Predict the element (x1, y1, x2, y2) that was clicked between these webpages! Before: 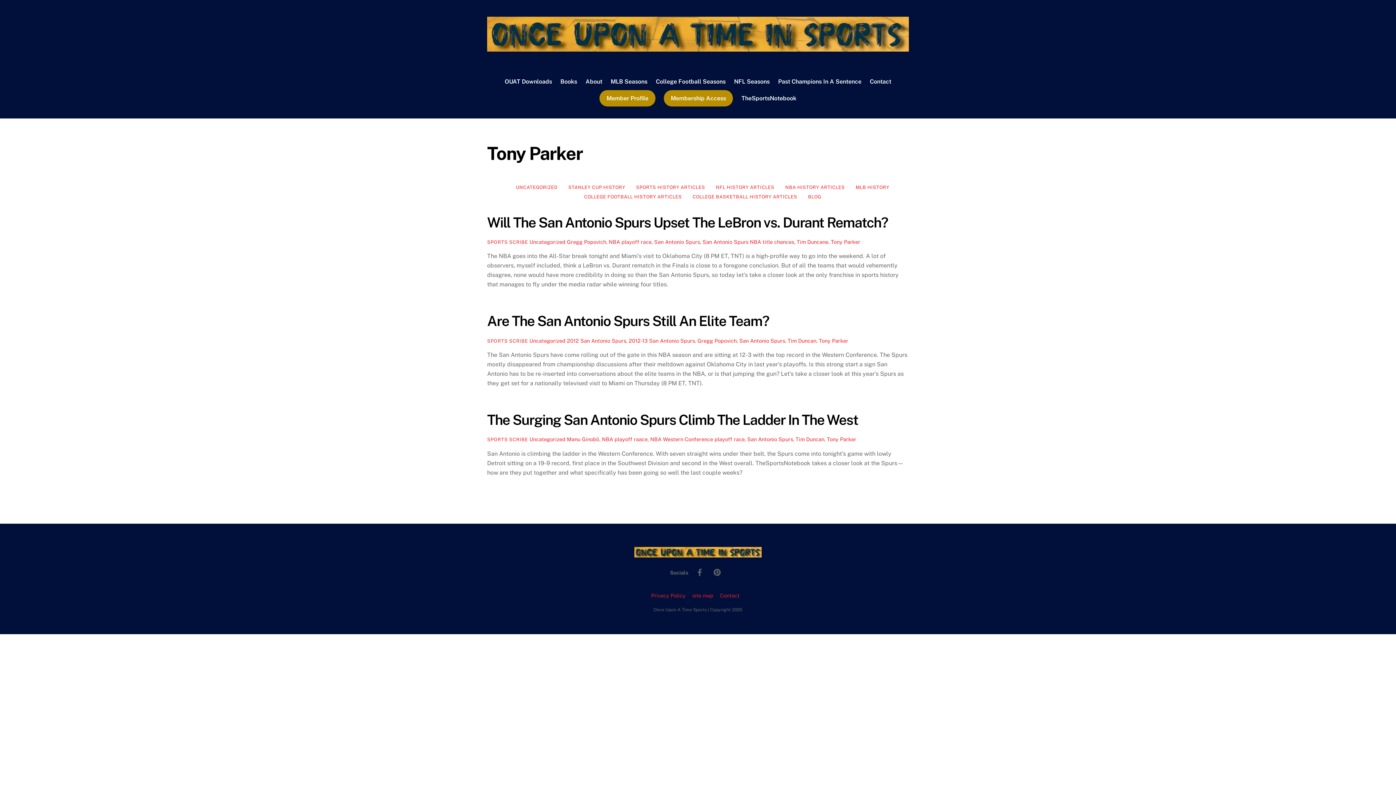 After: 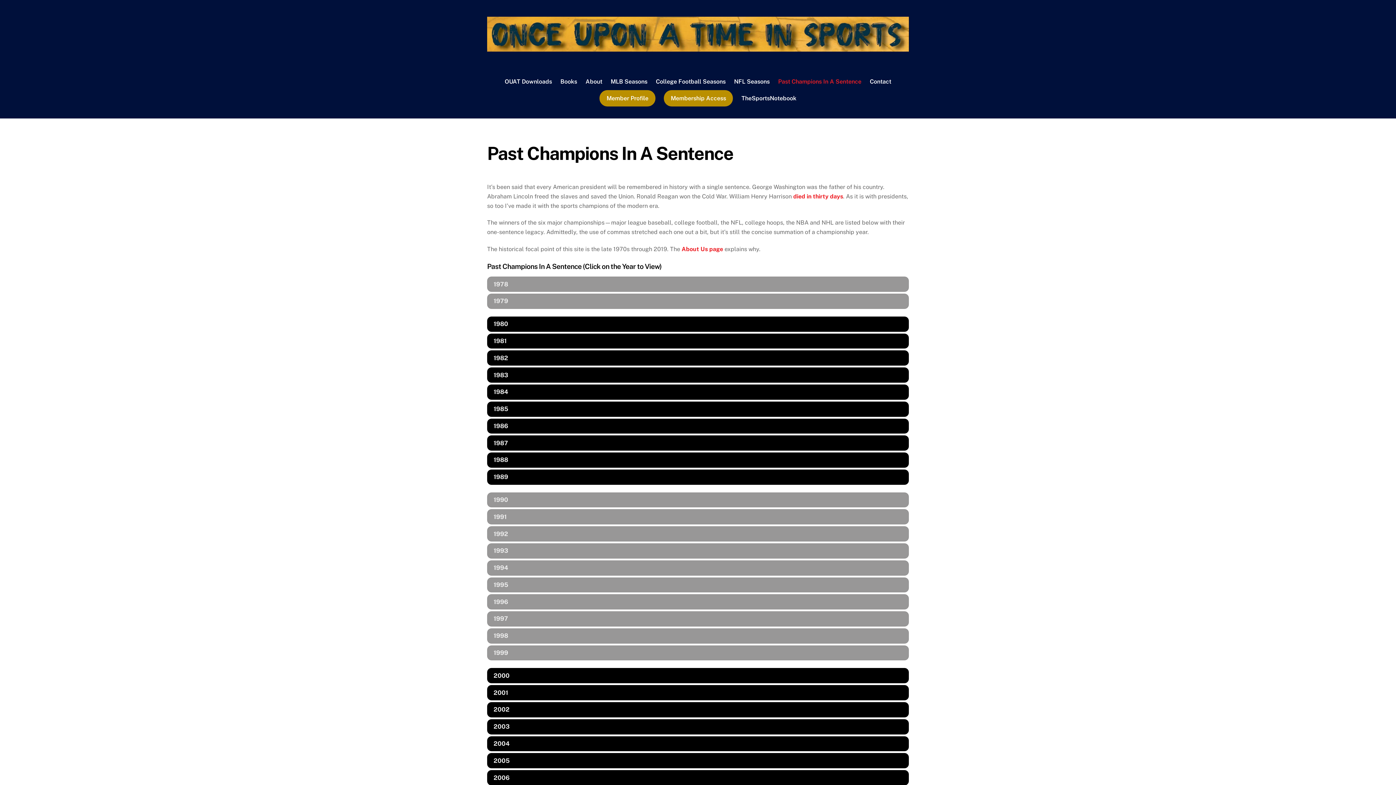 Action: label: Past Champions In A Sentence bbox: (774, 73, 865, 90)